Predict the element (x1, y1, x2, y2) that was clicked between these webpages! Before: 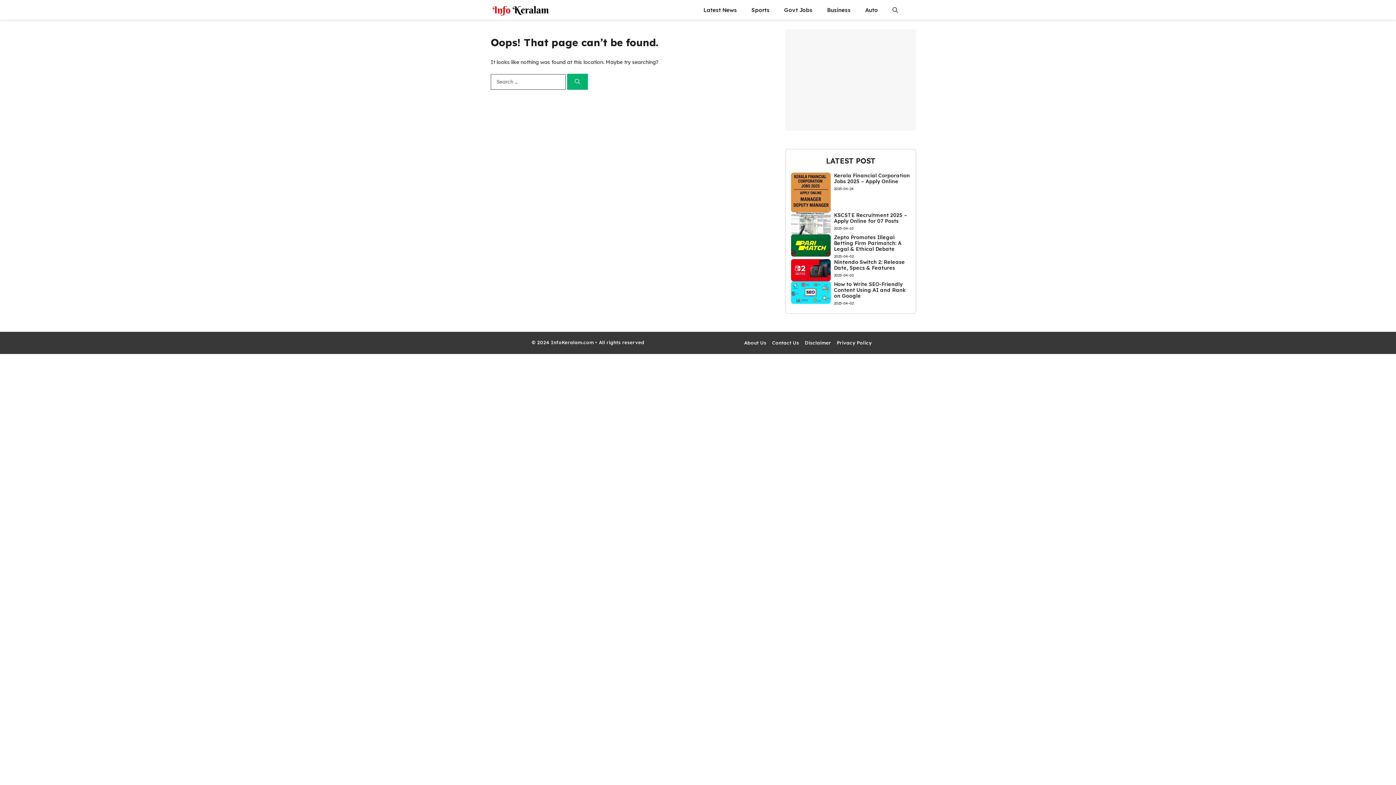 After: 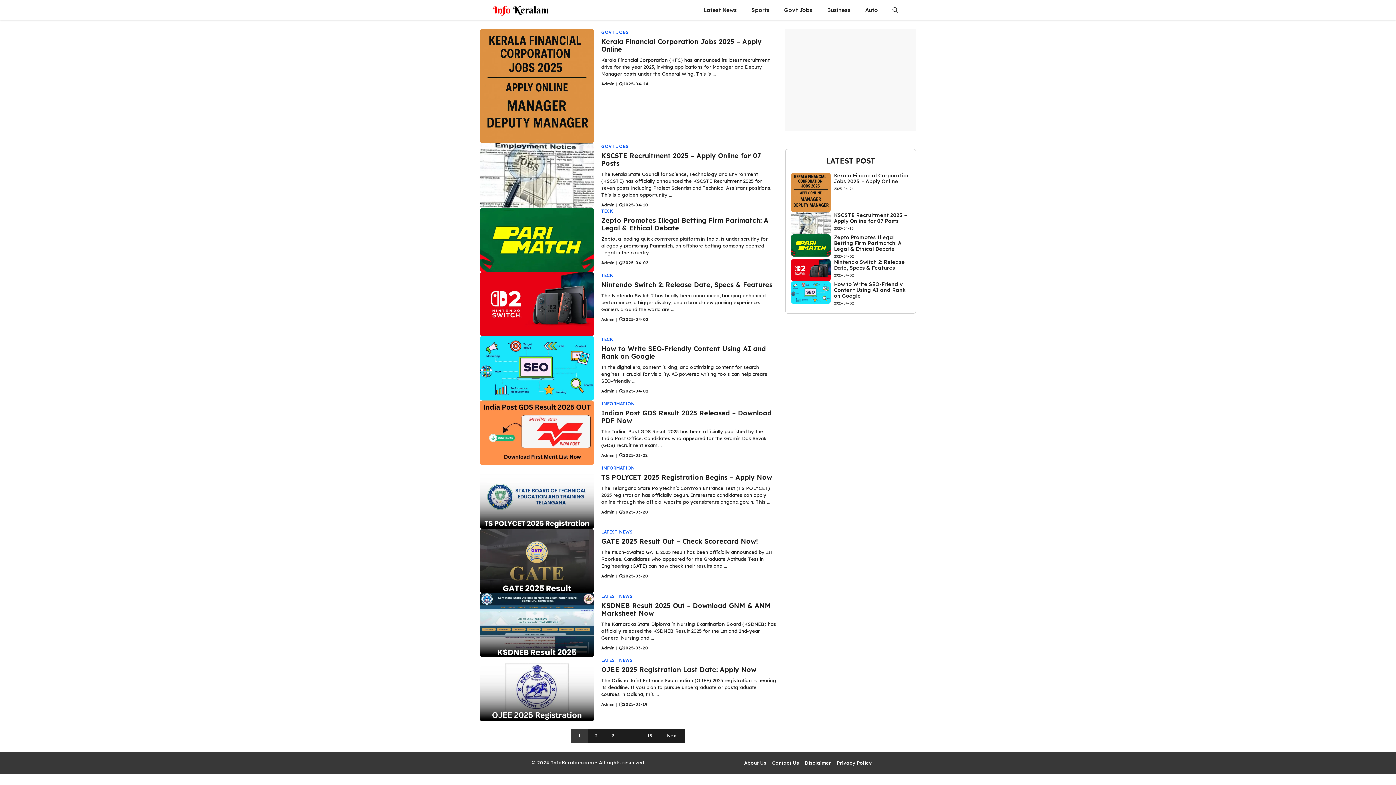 Action: bbox: (490, 0, 550, 20)